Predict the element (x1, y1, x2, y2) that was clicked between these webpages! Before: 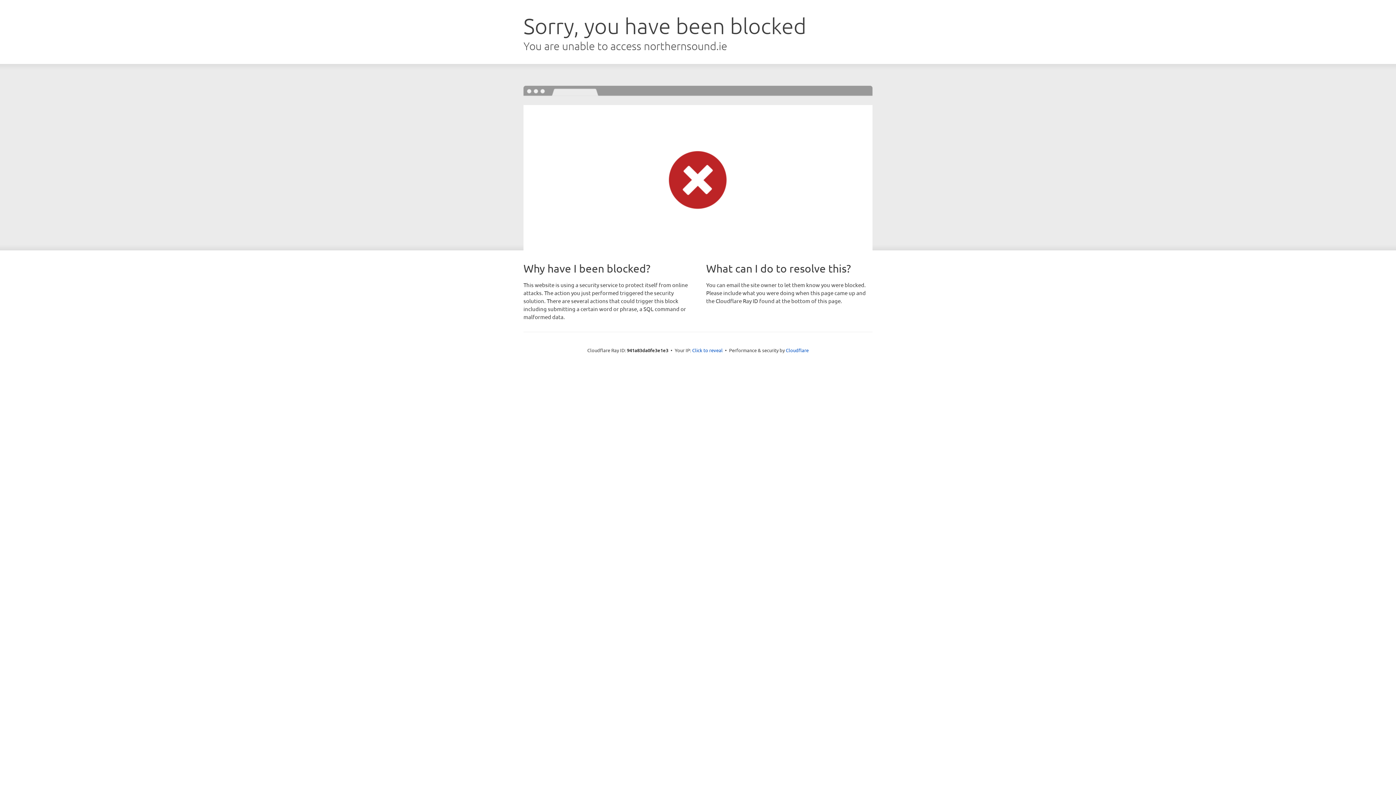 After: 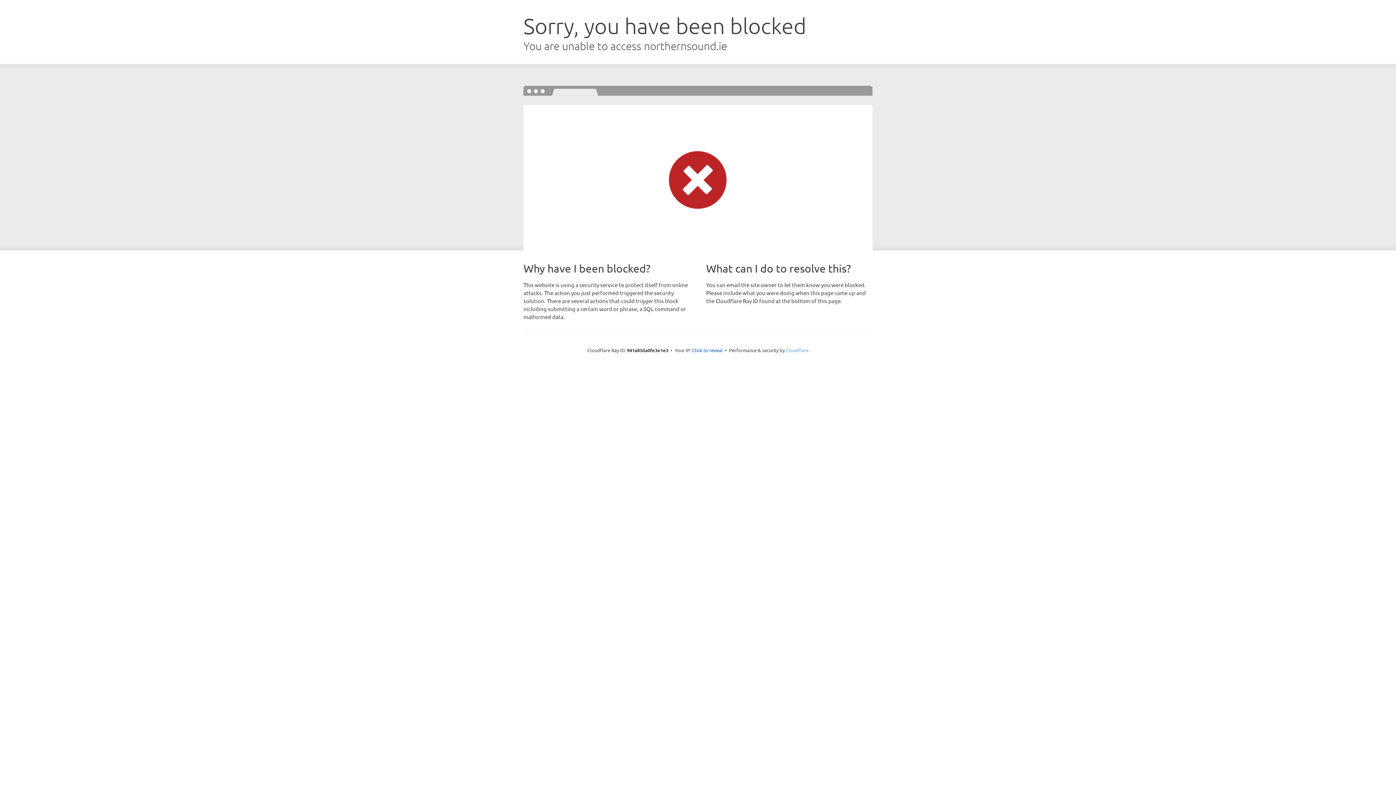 Action: bbox: (786, 347, 808, 353) label: Cloudflare